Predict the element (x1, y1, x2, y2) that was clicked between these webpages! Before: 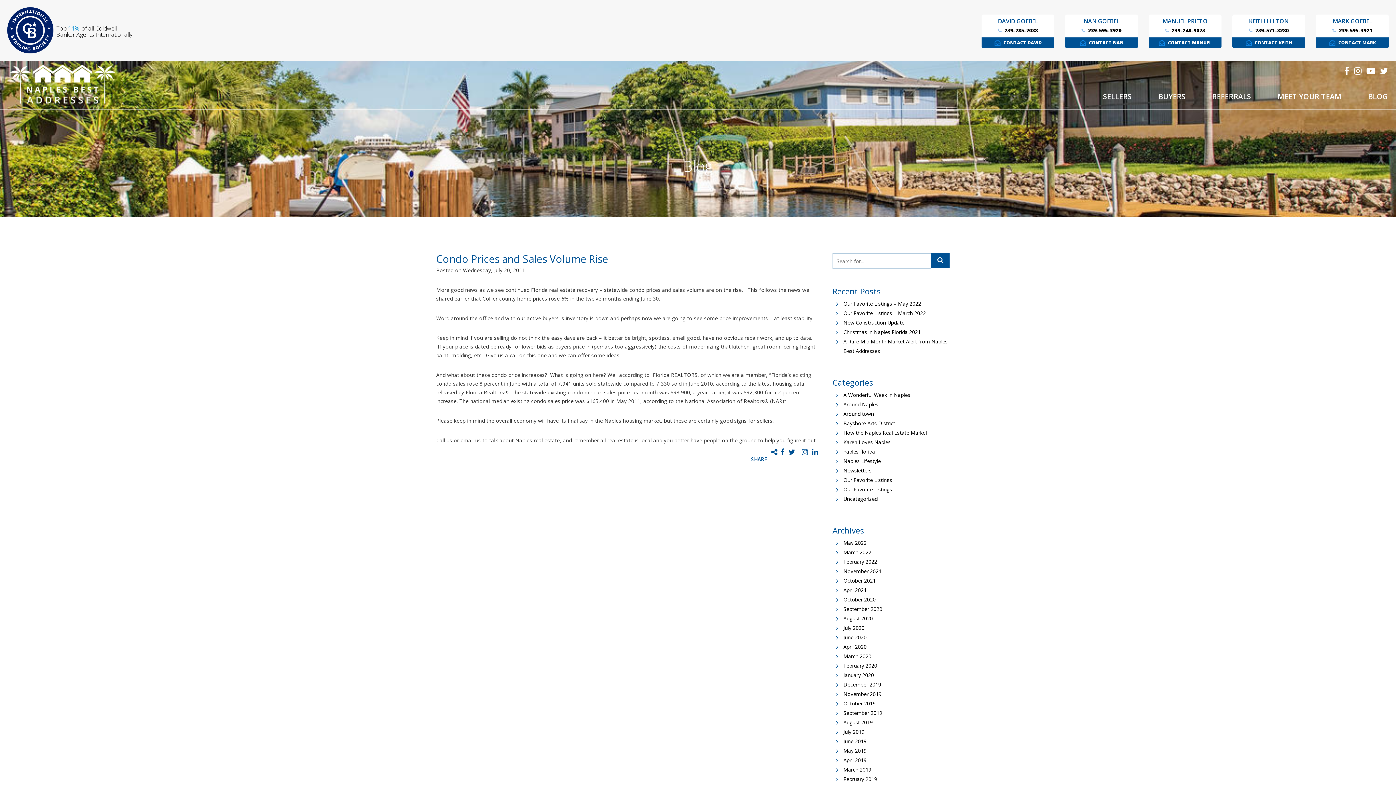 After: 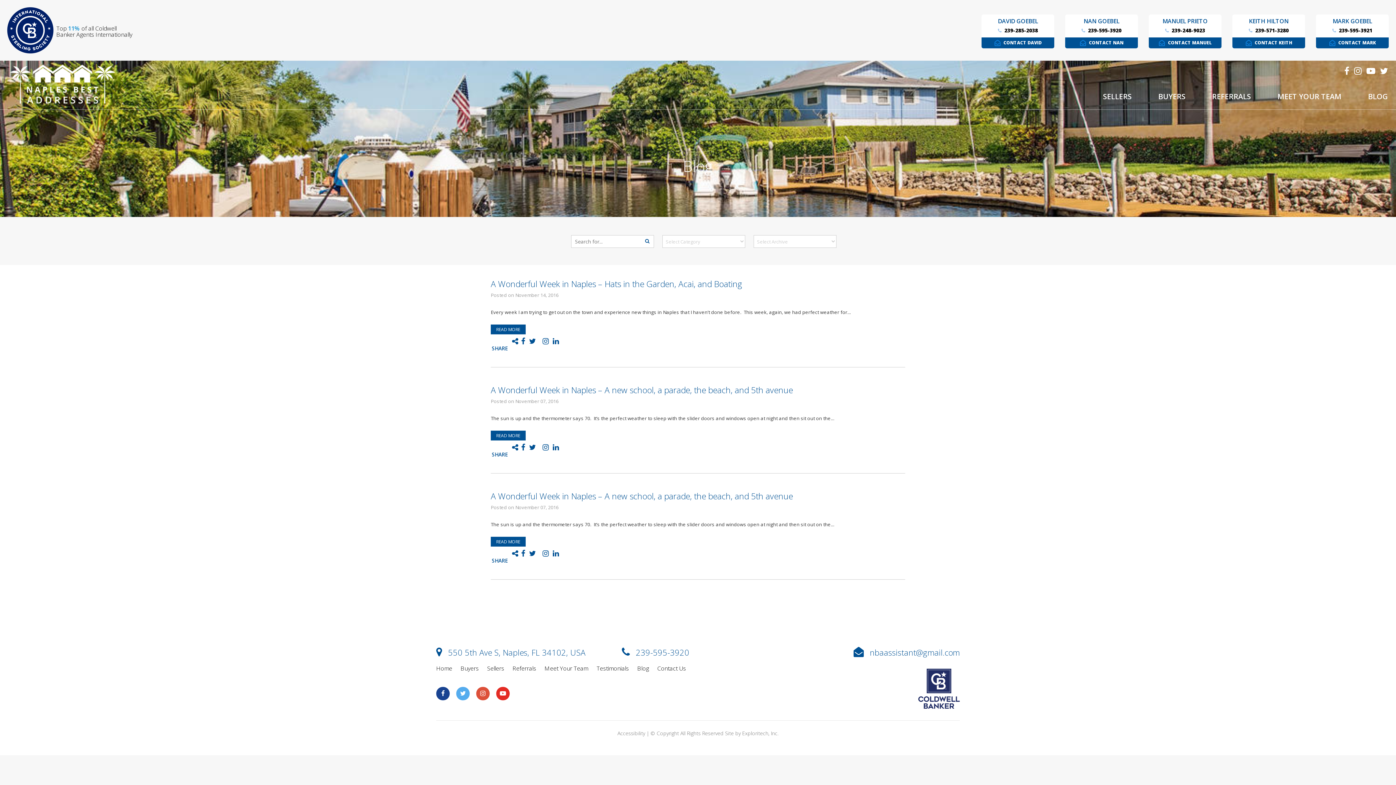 Action: label: A Wonderful Week in Naples bbox: (843, 391, 910, 398)